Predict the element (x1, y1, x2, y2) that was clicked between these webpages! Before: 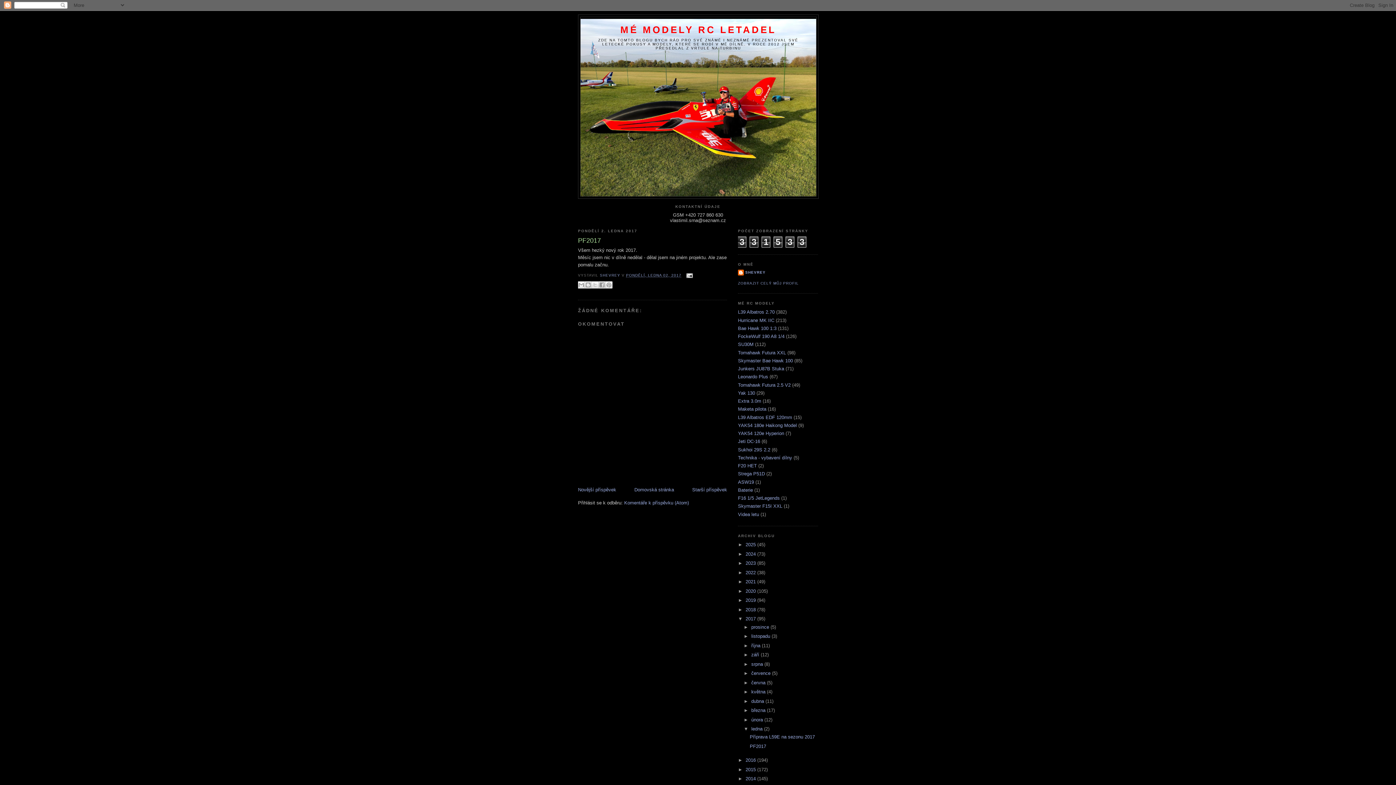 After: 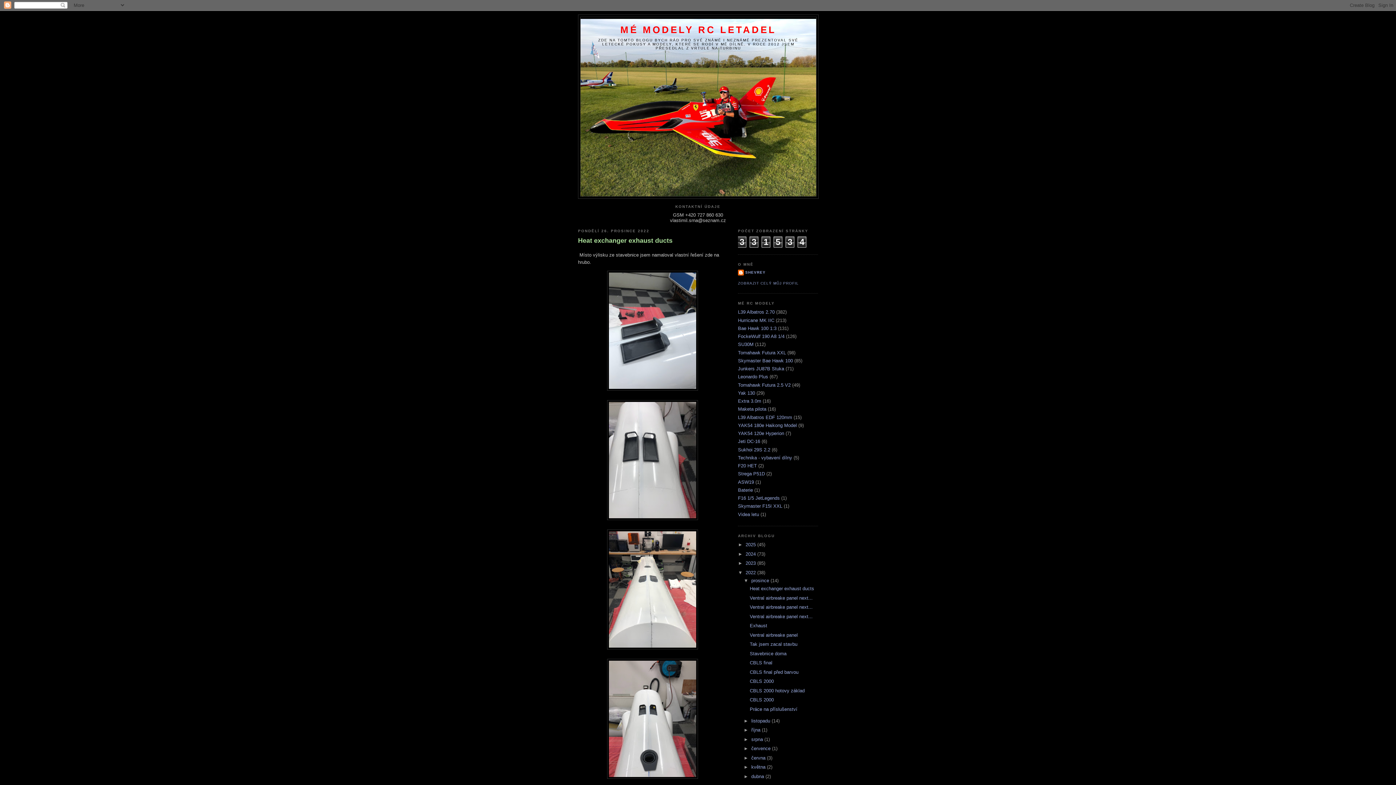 Action: bbox: (745, 570, 757, 575) label: 2022 